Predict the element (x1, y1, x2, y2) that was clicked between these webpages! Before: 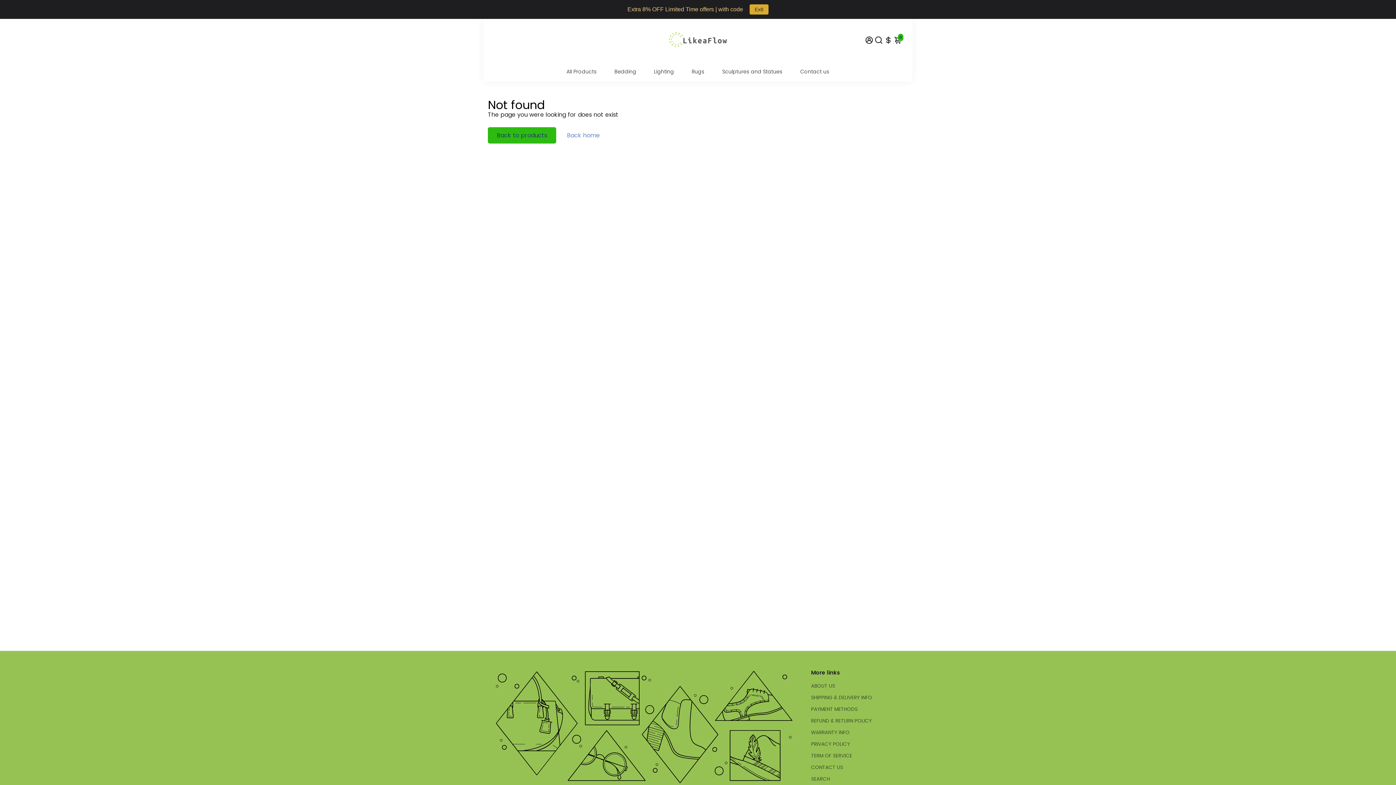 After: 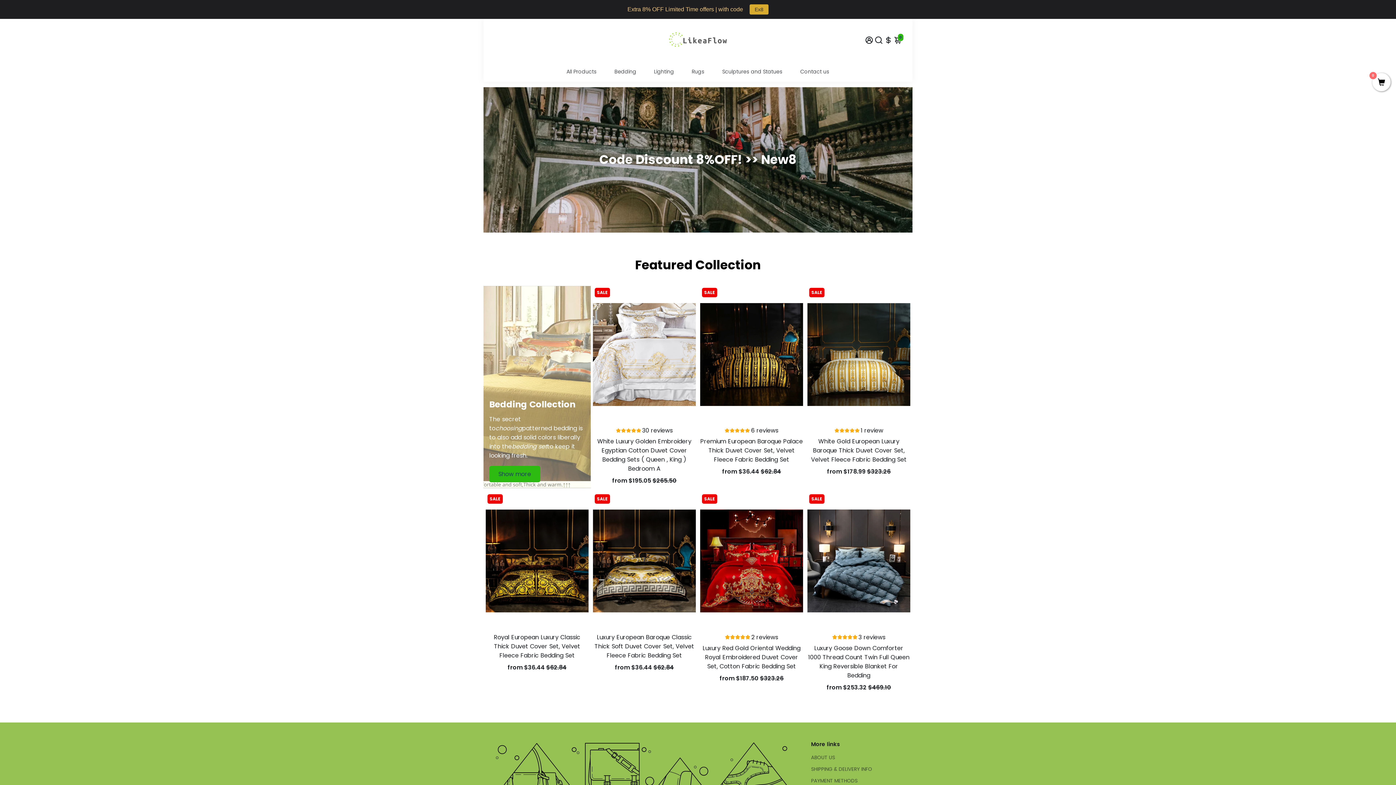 Action: bbox: (558, 127, 609, 143) label: Back home